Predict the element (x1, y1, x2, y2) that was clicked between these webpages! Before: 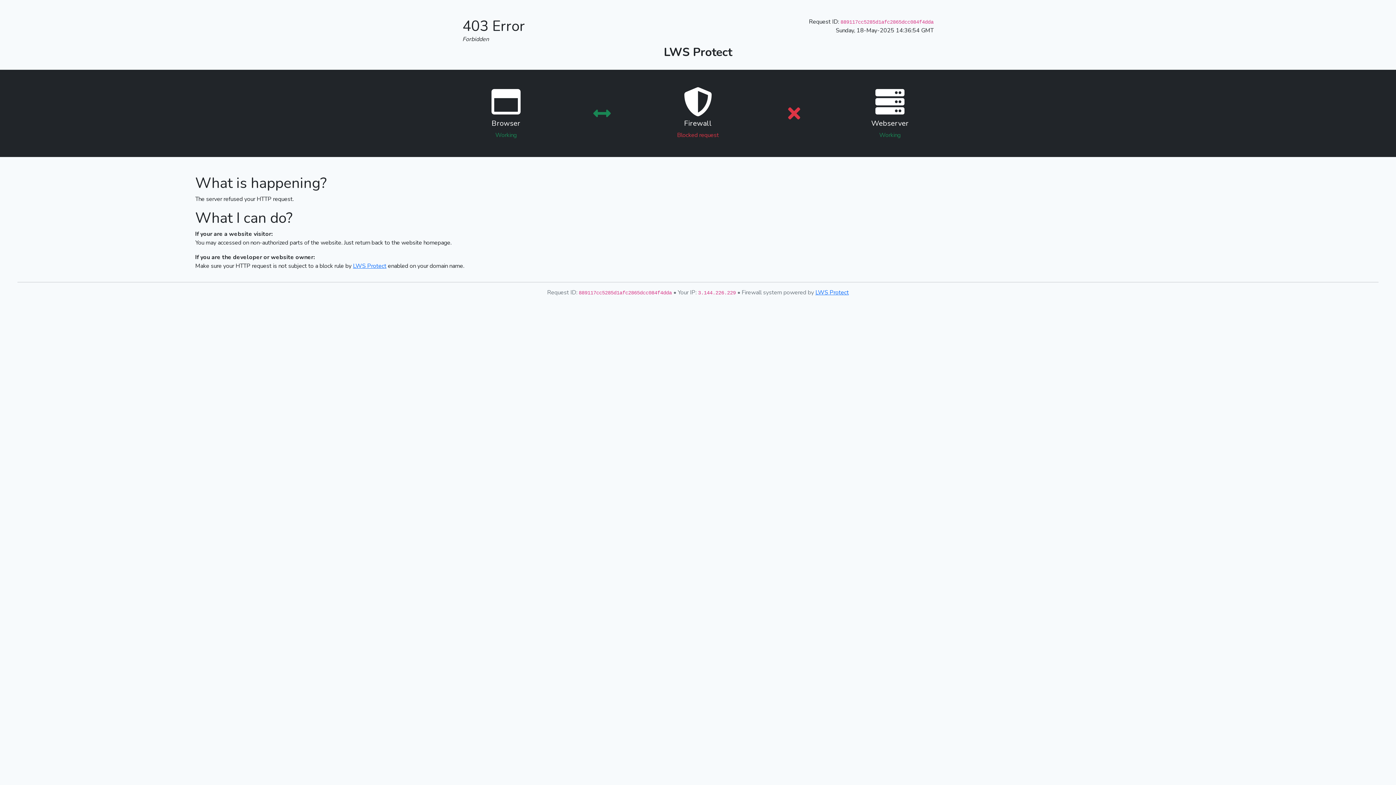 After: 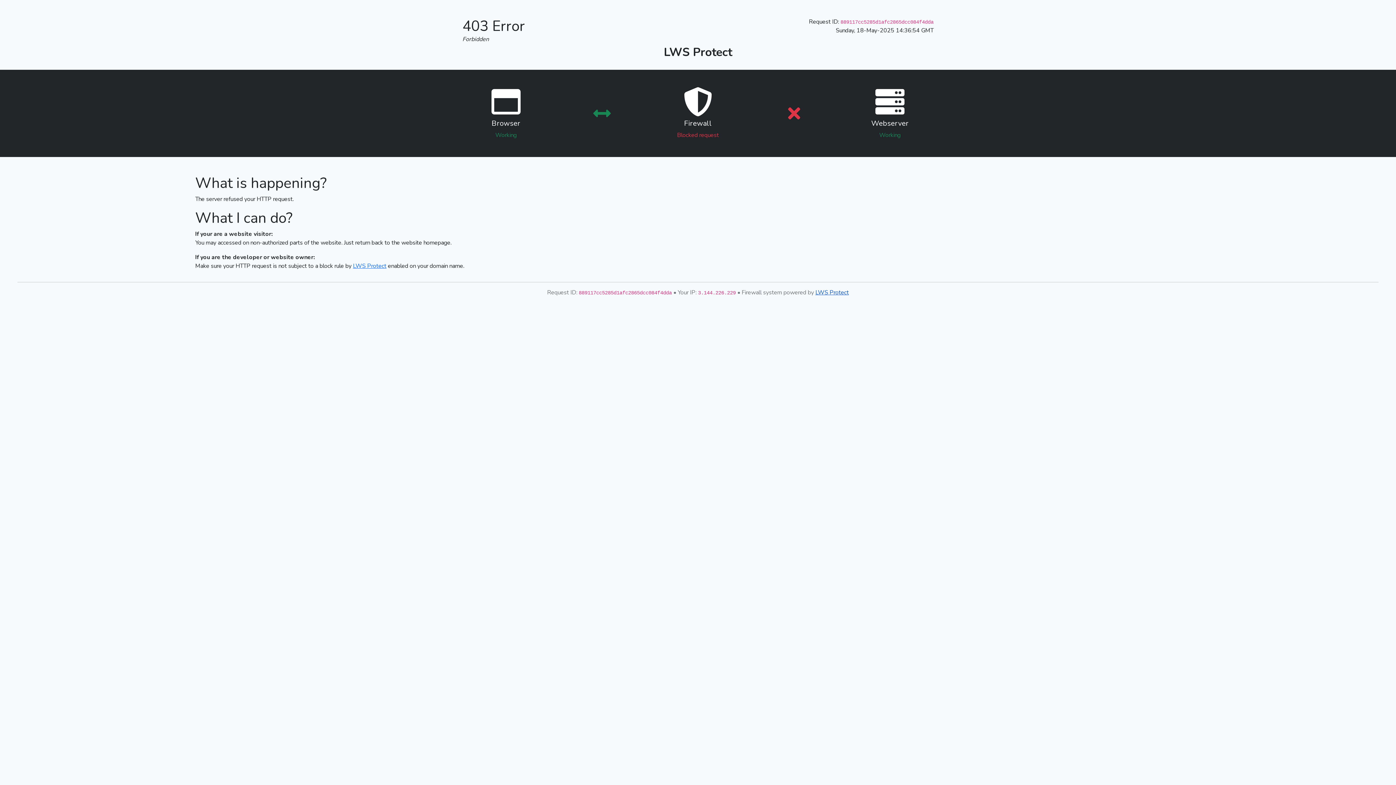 Action: label: LWS Protect bbox: (815, 288, 849, 296)